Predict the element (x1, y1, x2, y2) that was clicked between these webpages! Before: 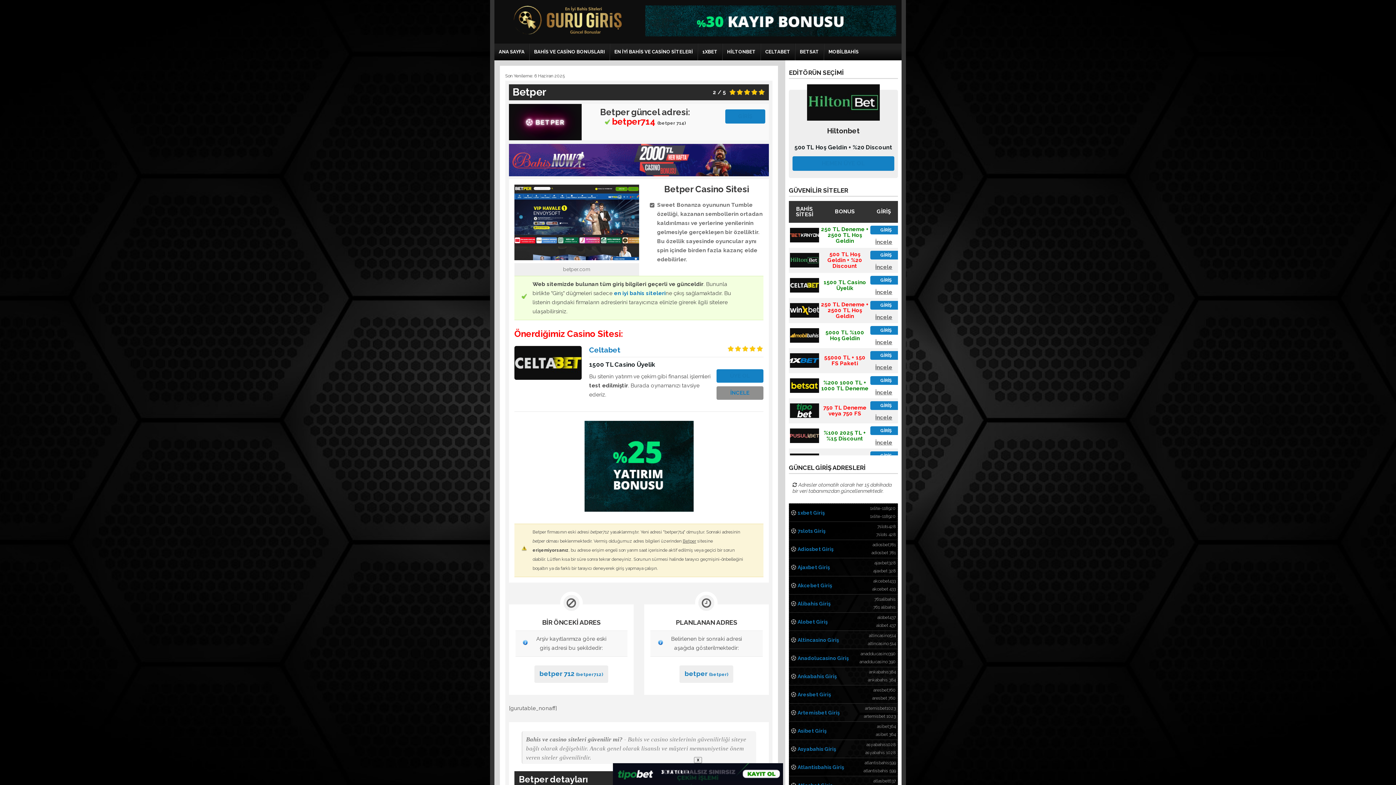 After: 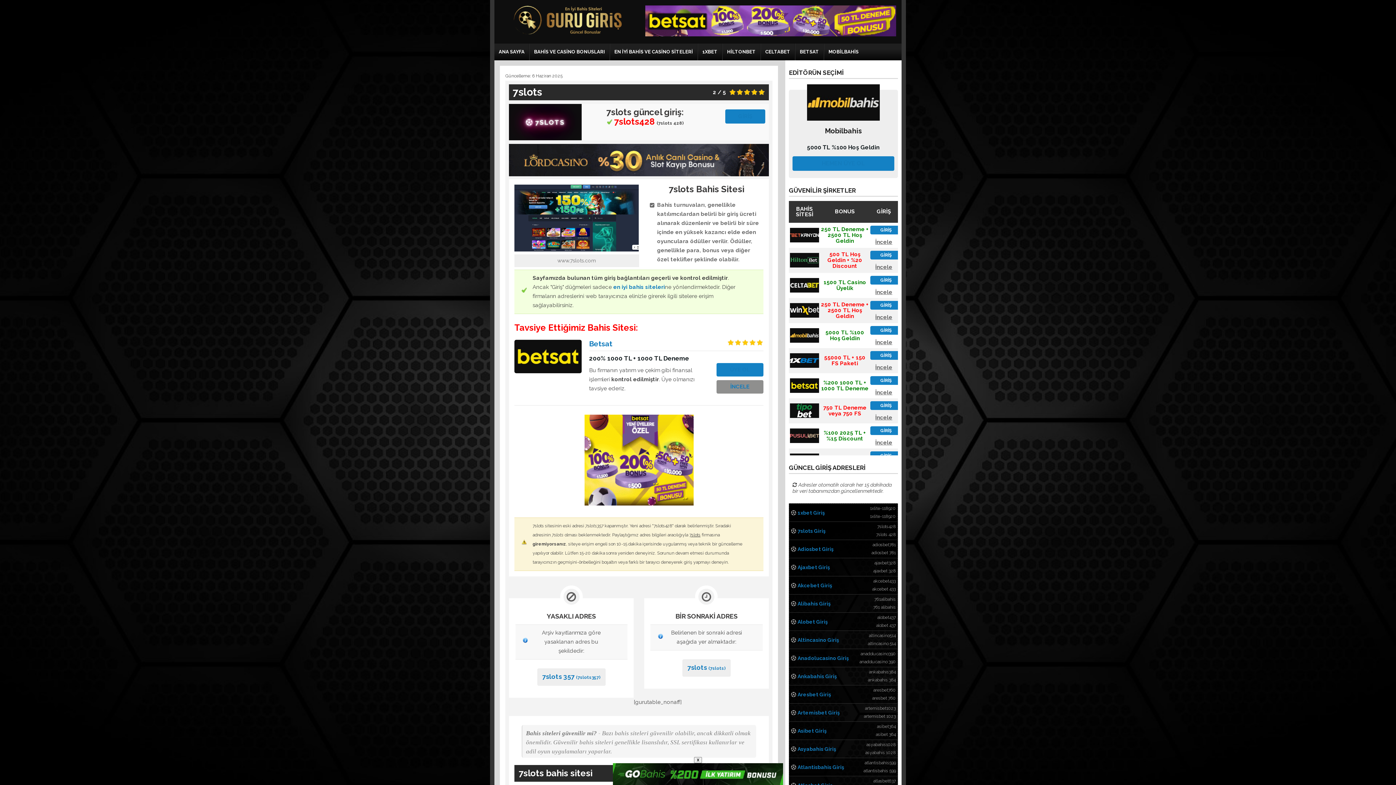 Action: label: 7slots428 bbox: (877, 524, 896, 529)